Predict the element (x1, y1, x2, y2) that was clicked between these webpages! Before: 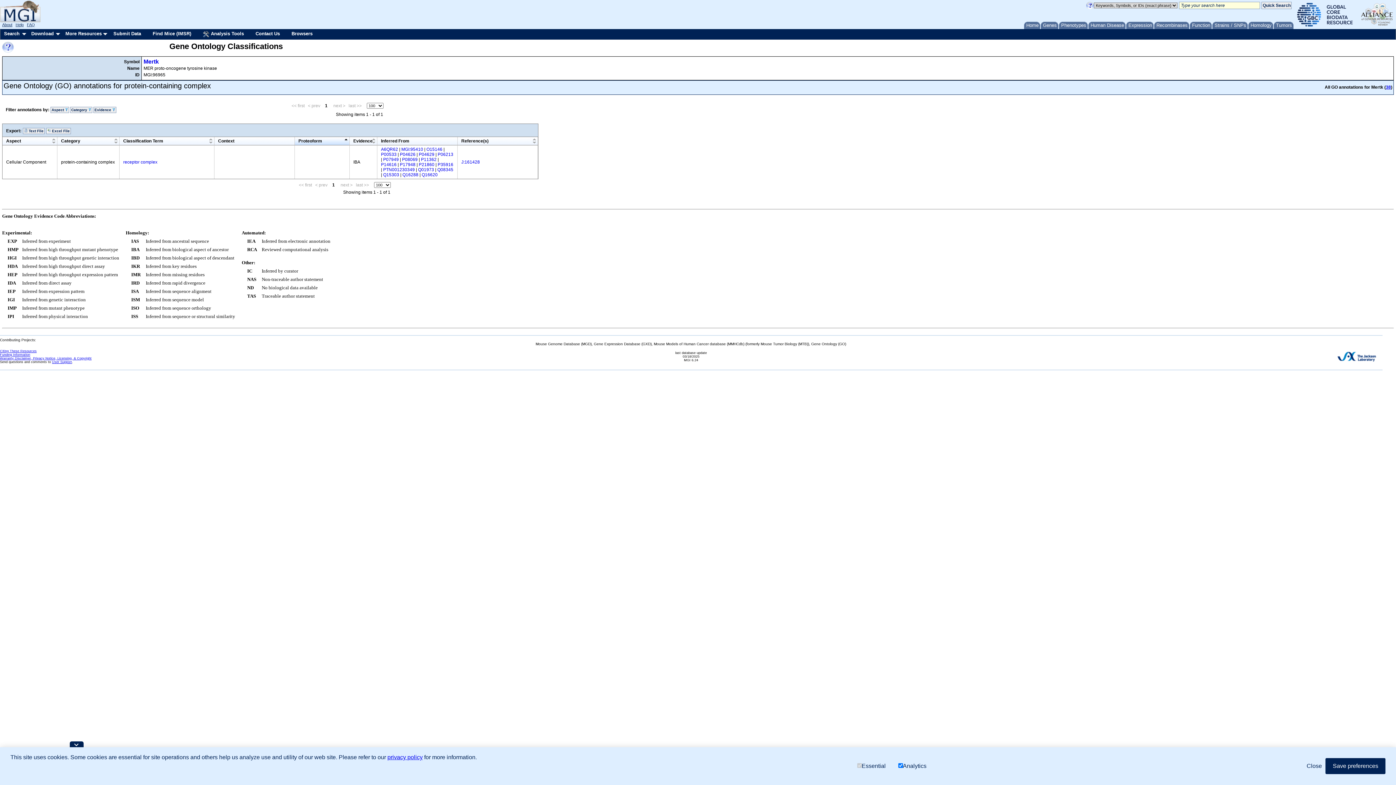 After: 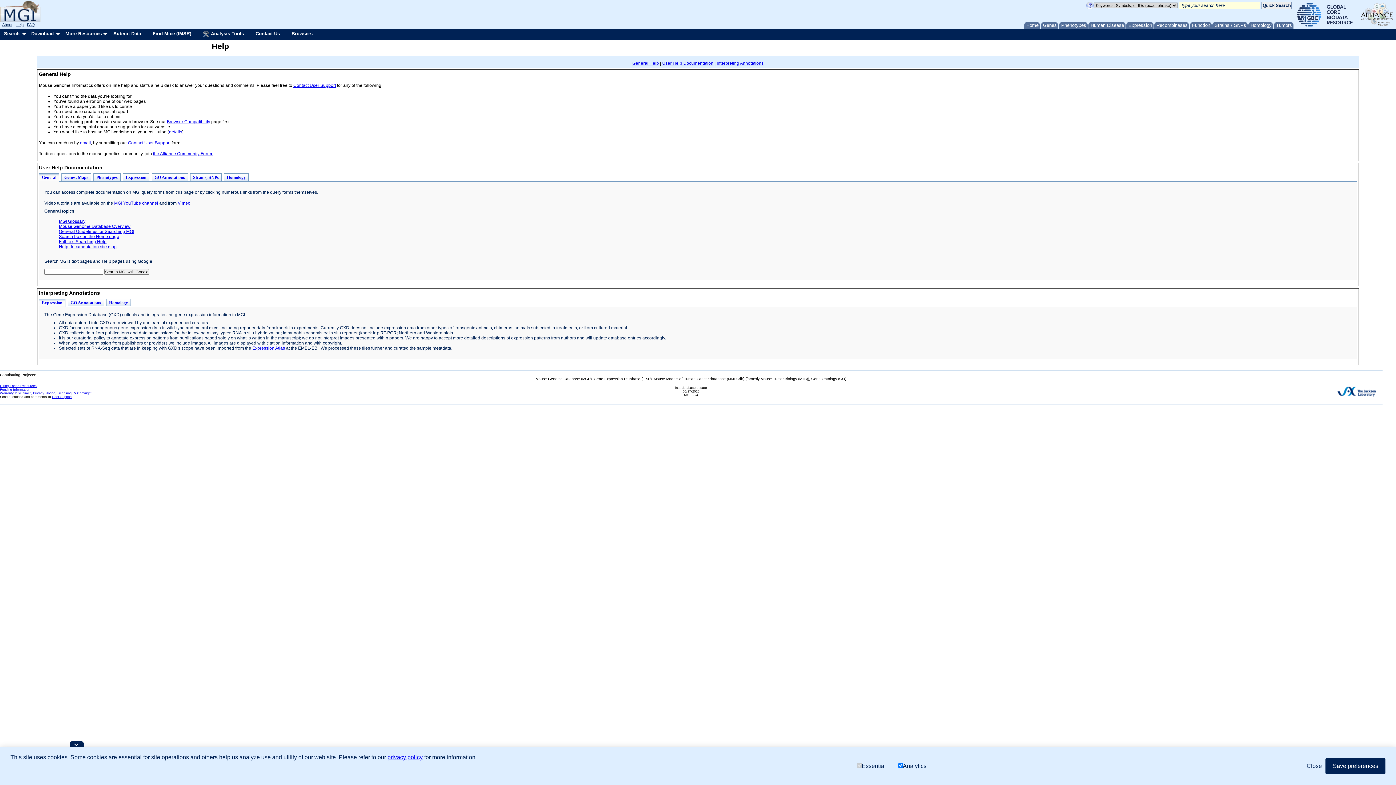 Action: bbox: (15, 22, 23, 26) label: Help